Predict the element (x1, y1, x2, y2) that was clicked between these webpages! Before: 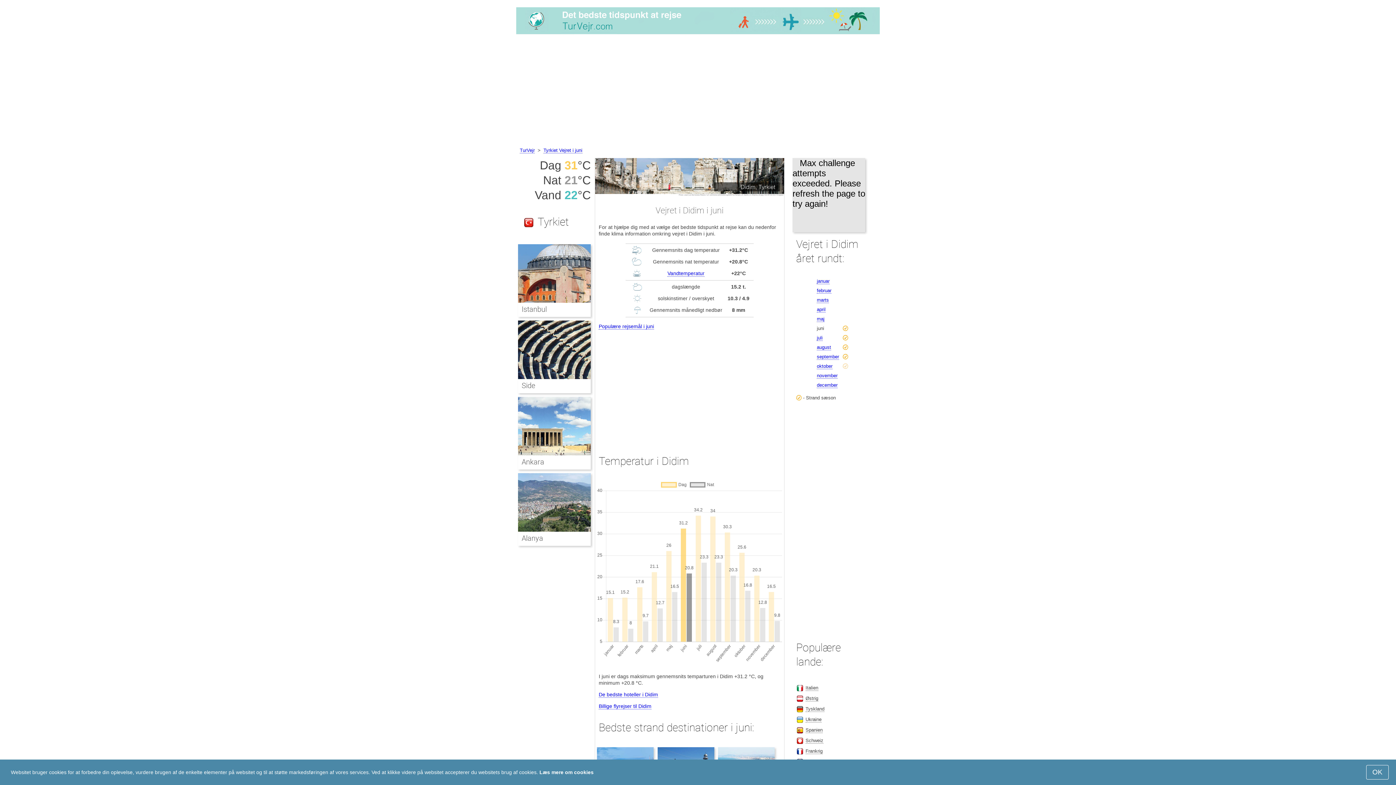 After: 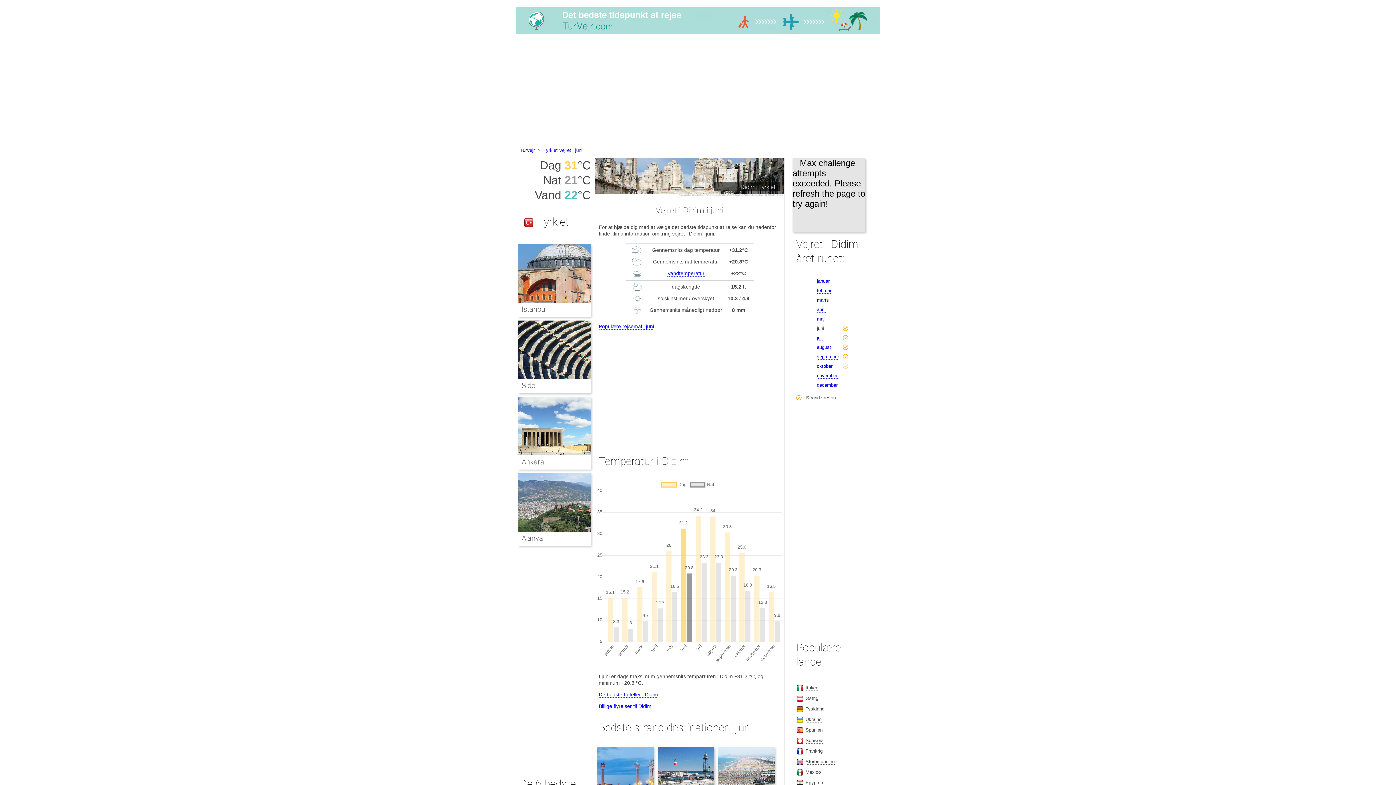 Action: label: OK bbox: (1366, 765, 1389, 780)